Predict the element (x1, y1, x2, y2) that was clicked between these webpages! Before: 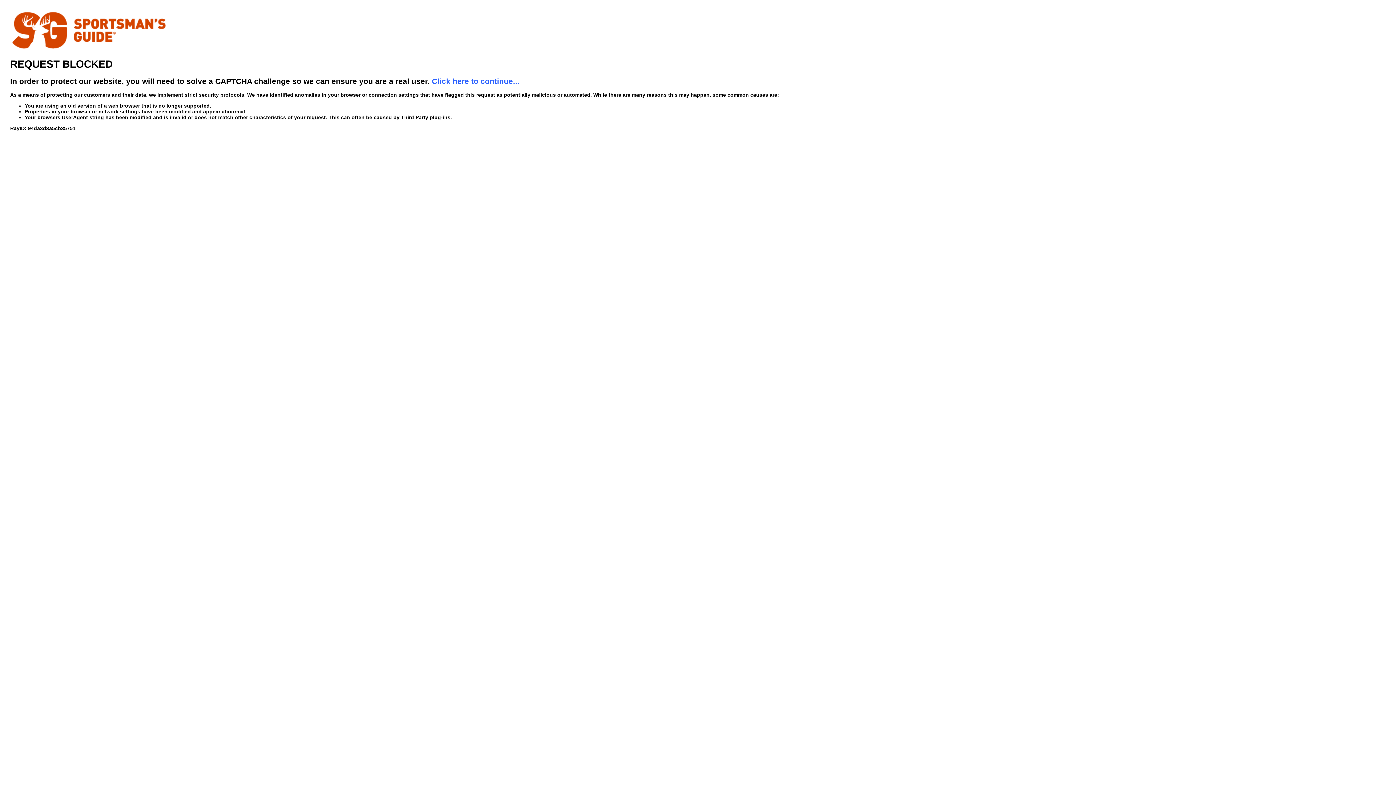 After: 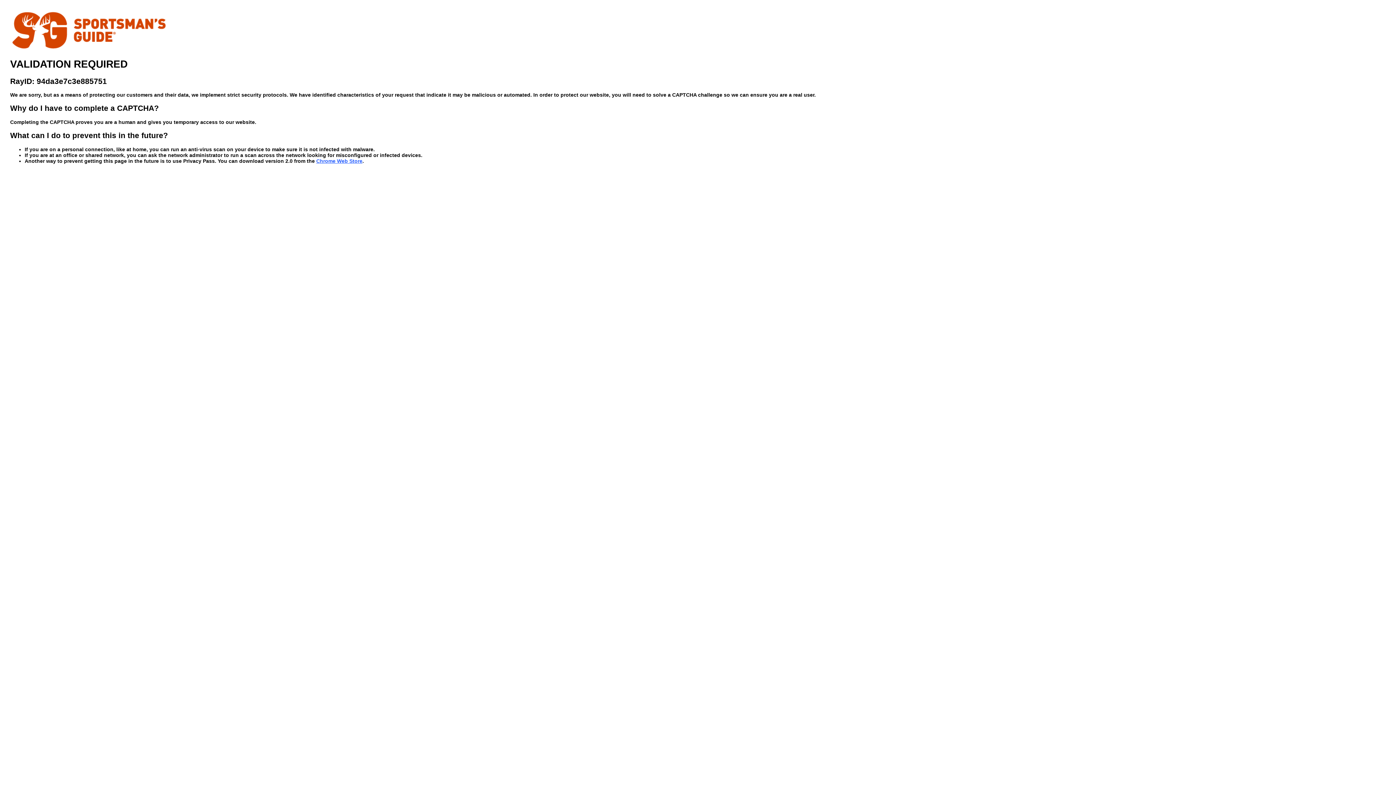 Action: label: Click here to continue... bbox: (432, 76, 519, 85)